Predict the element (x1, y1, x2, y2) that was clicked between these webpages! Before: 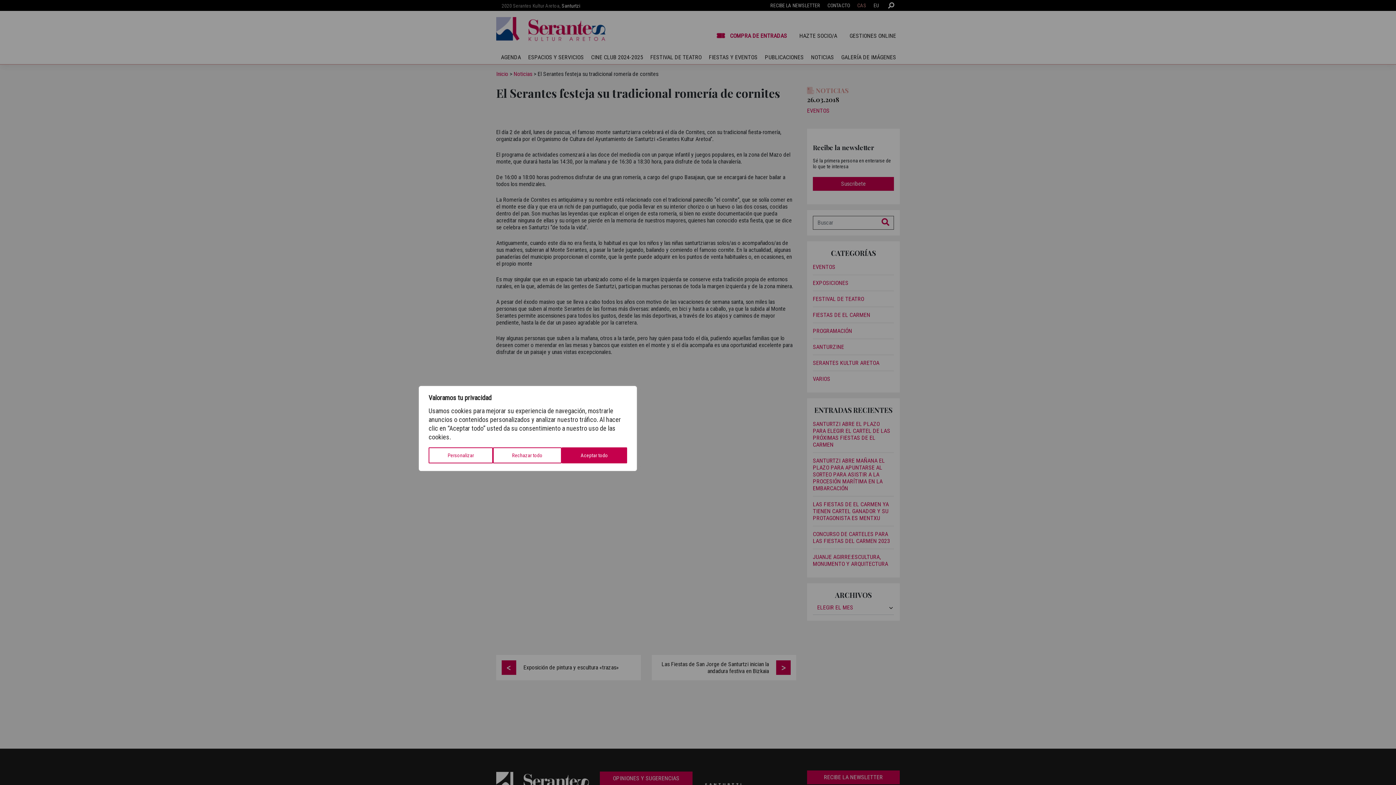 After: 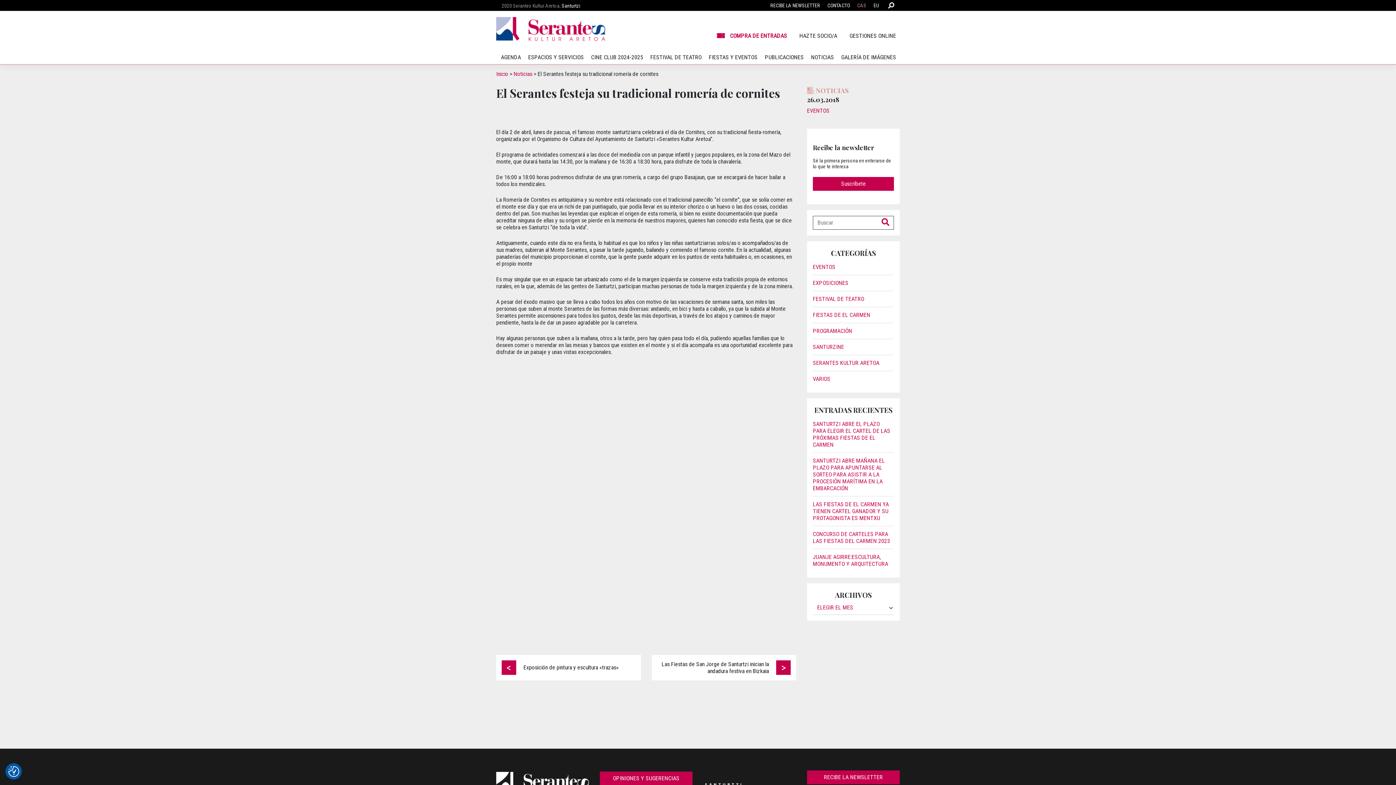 Action: bbox: (493, 447, 561, 463) label: Rechazar todo